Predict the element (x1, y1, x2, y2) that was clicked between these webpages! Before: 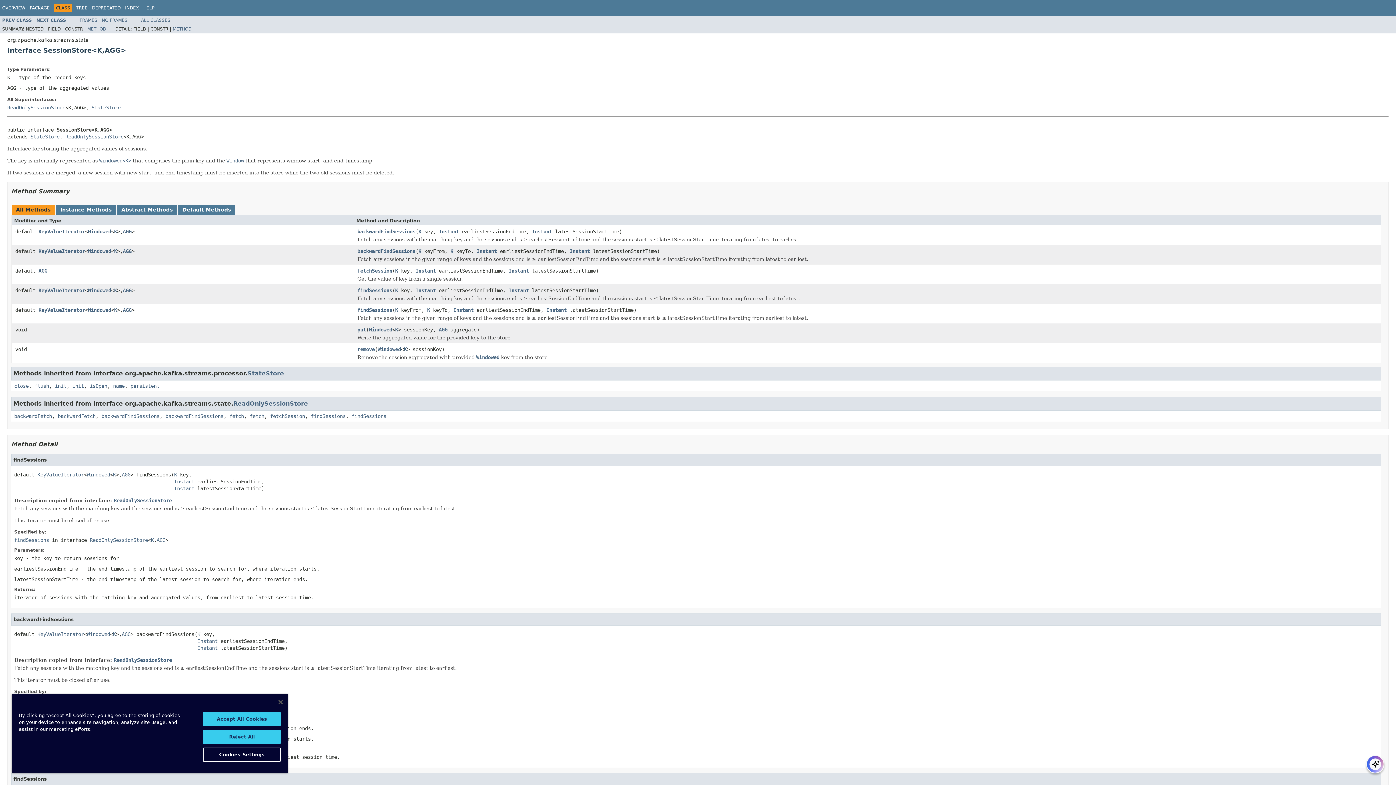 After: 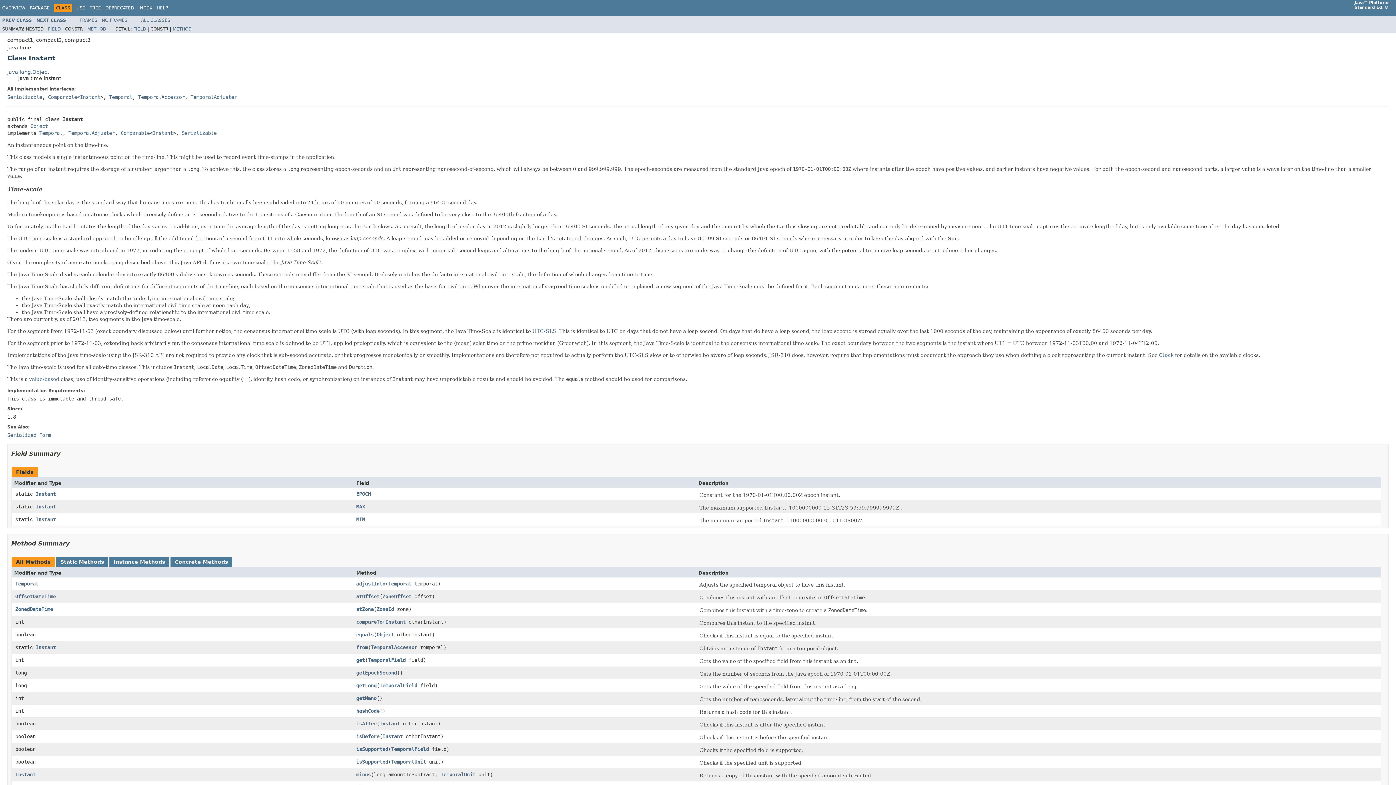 Action: bbox: (197, 638, 217, 644) label: Instant